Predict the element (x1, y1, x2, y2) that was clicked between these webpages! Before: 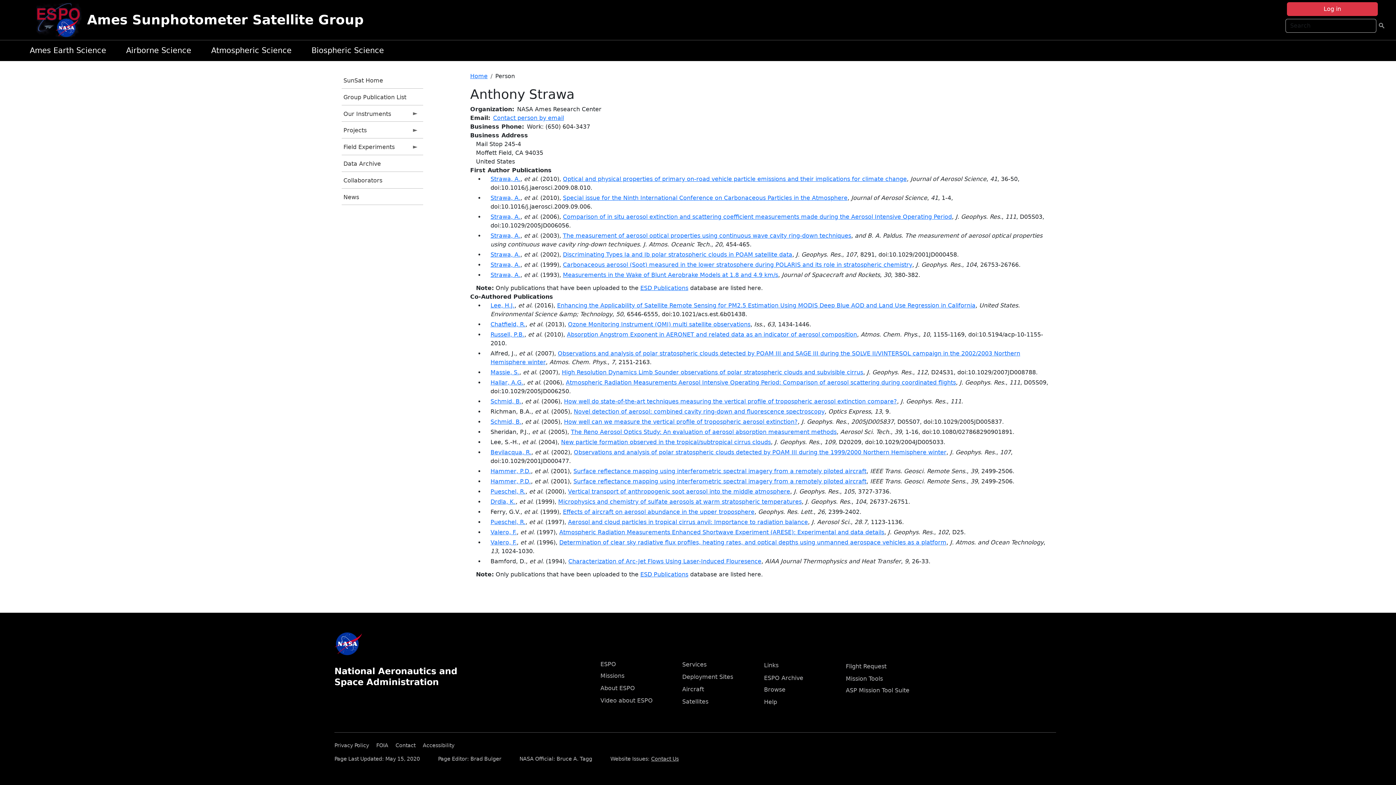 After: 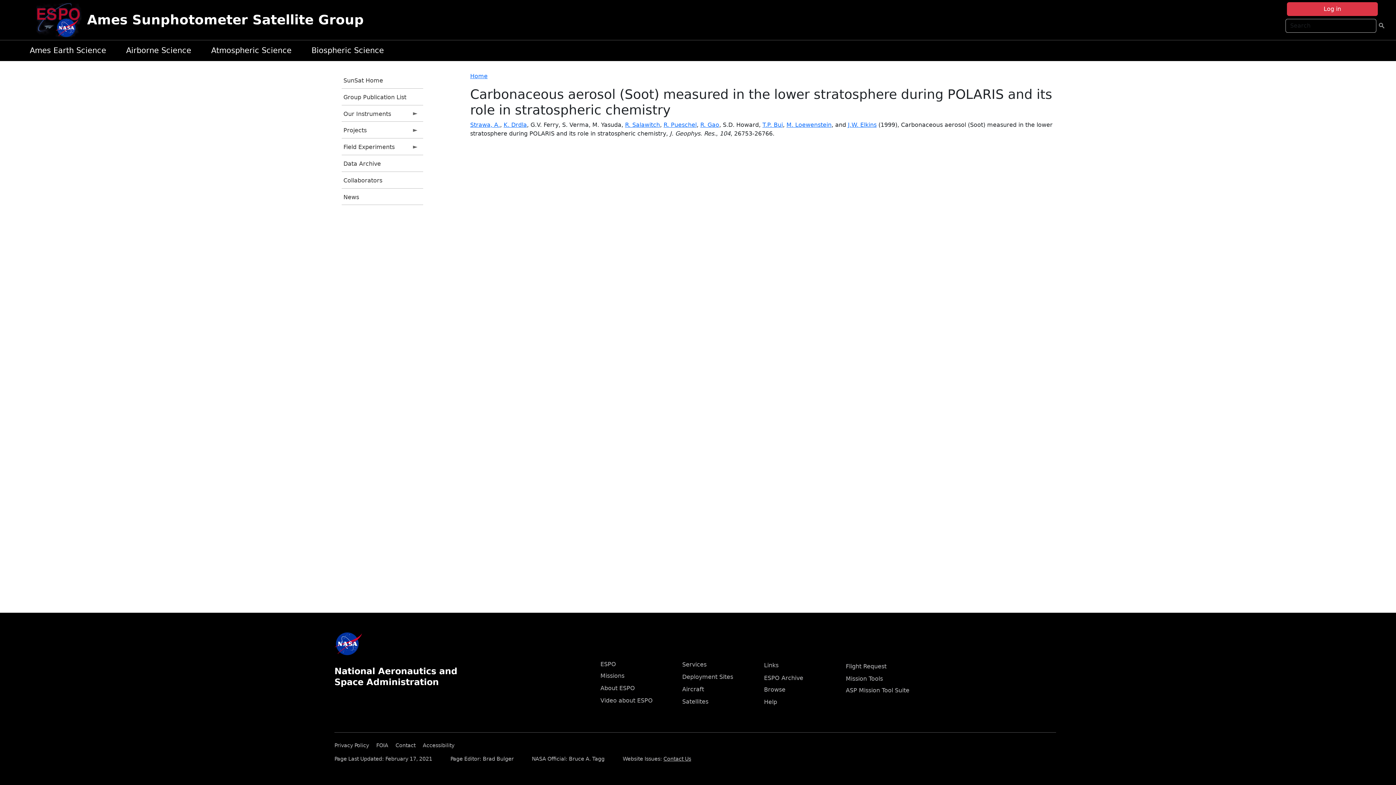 Action: bbox: (563, 261, 912, 268) label: Carbonaceous aerosol (Soot) measured in the lower stratosphere during POLARIS and its role in stratospheric chemistry